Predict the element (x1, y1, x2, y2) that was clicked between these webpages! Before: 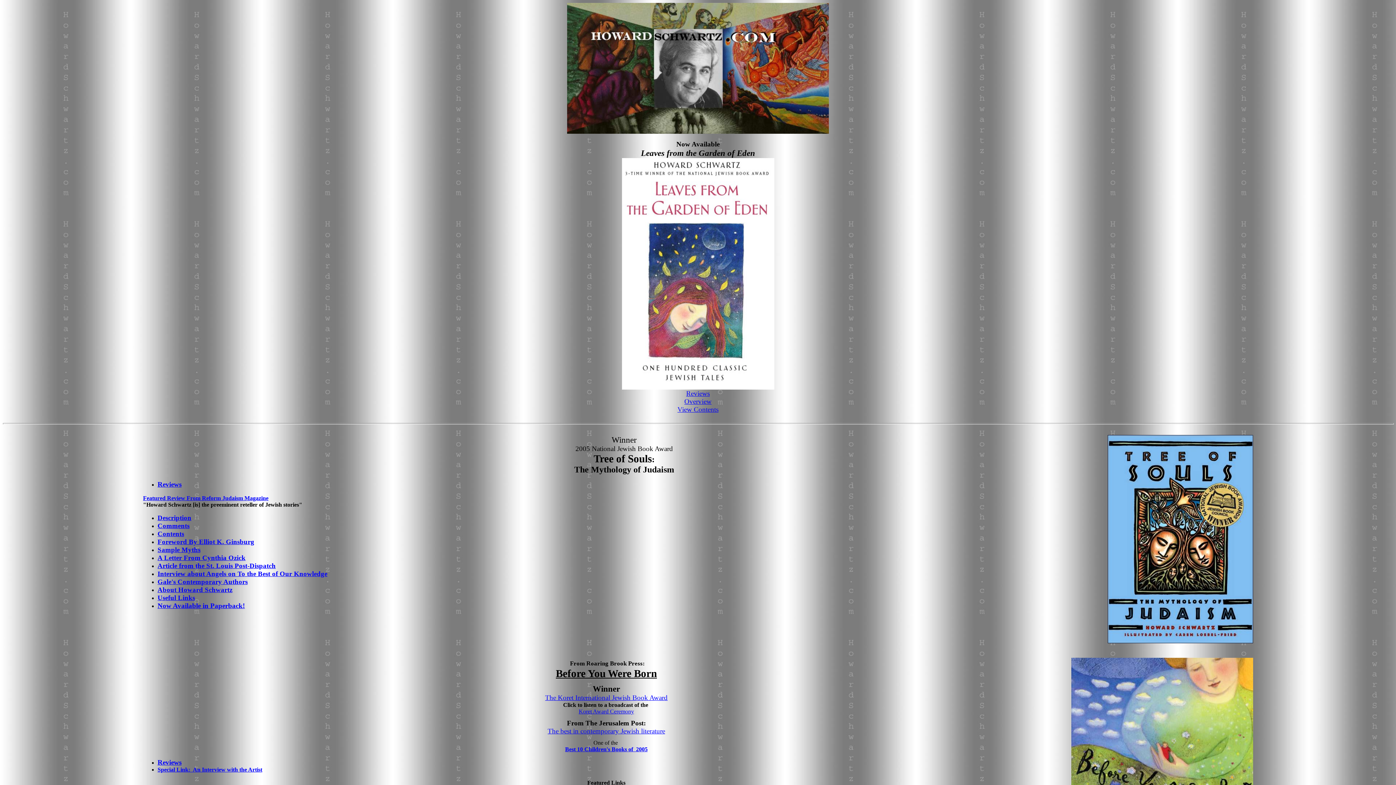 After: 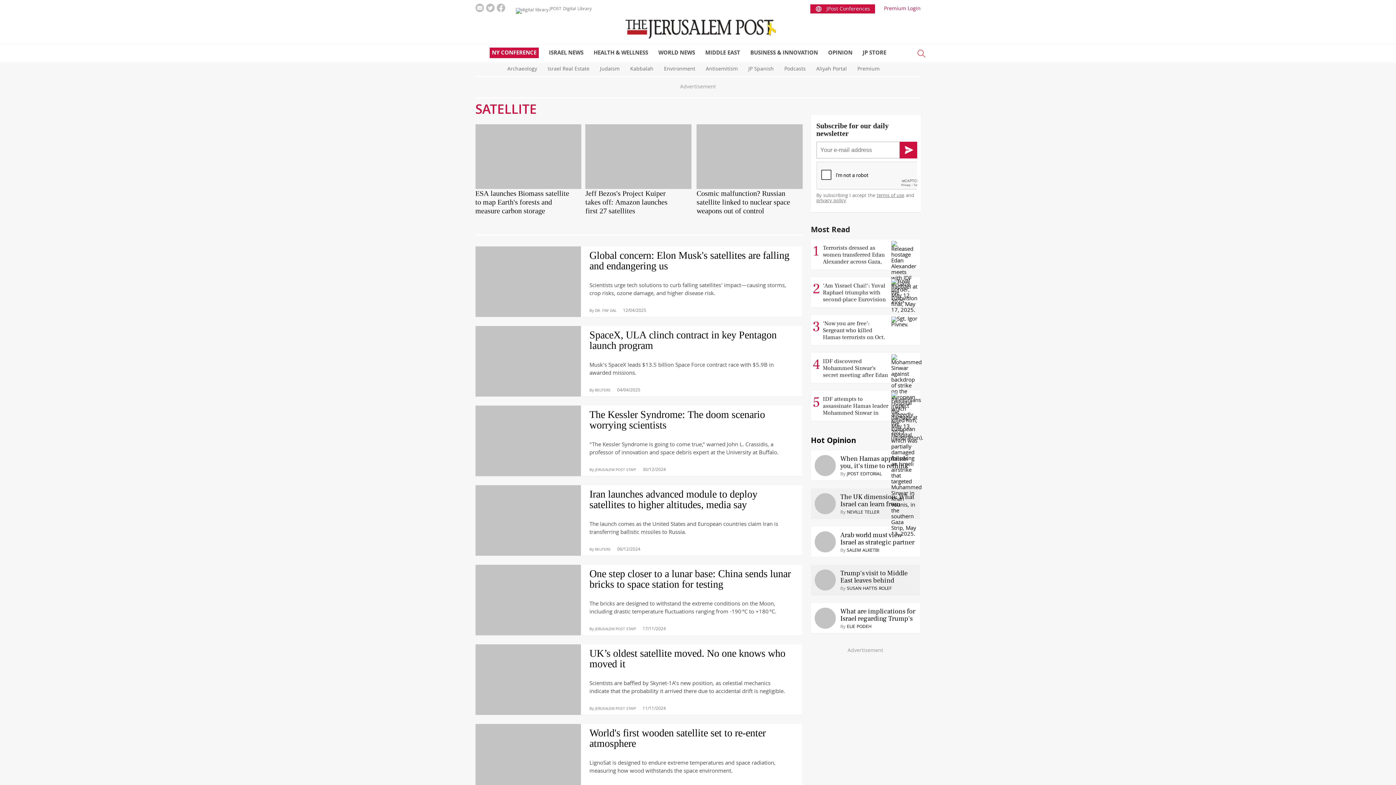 Action: label: The best in contemporary Jewish literature bbox: (547, 727, 665, 735)